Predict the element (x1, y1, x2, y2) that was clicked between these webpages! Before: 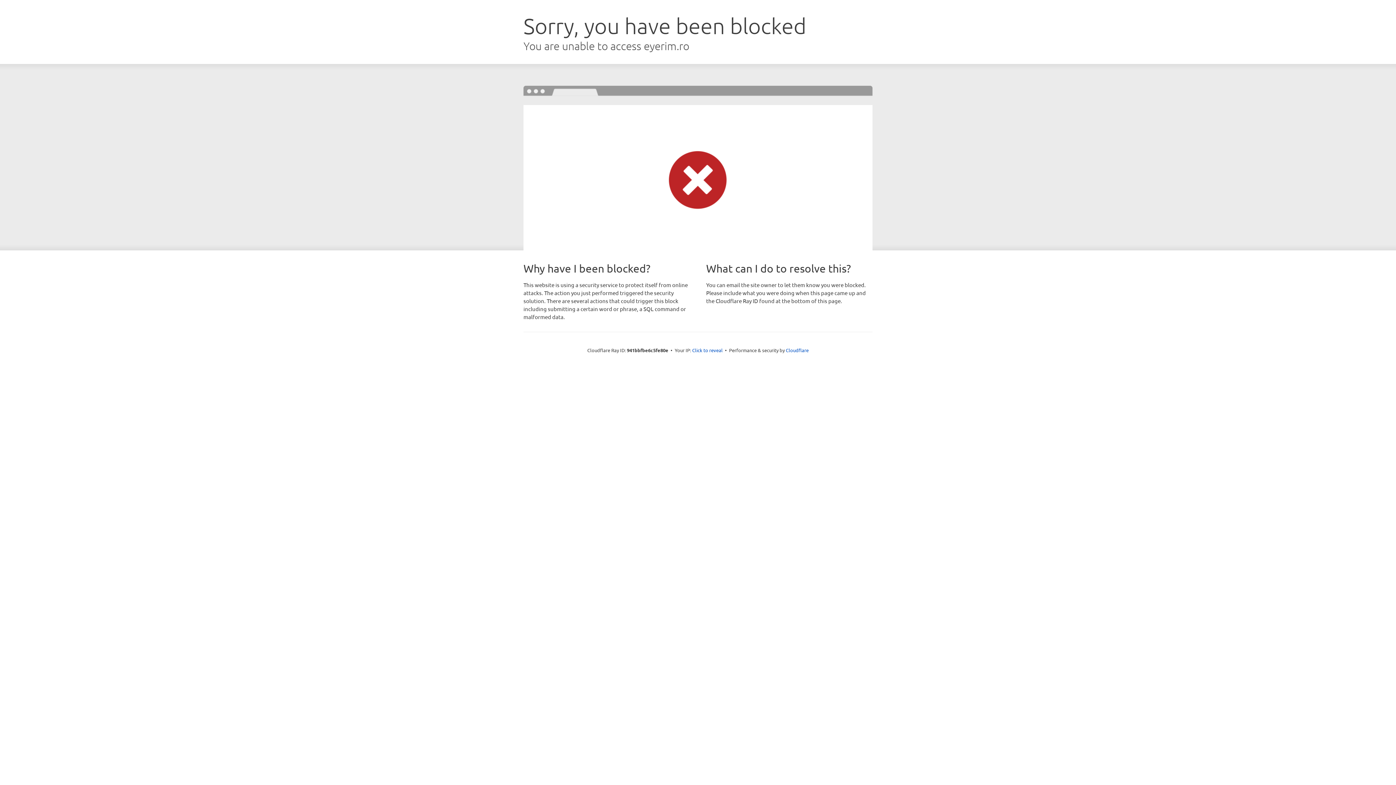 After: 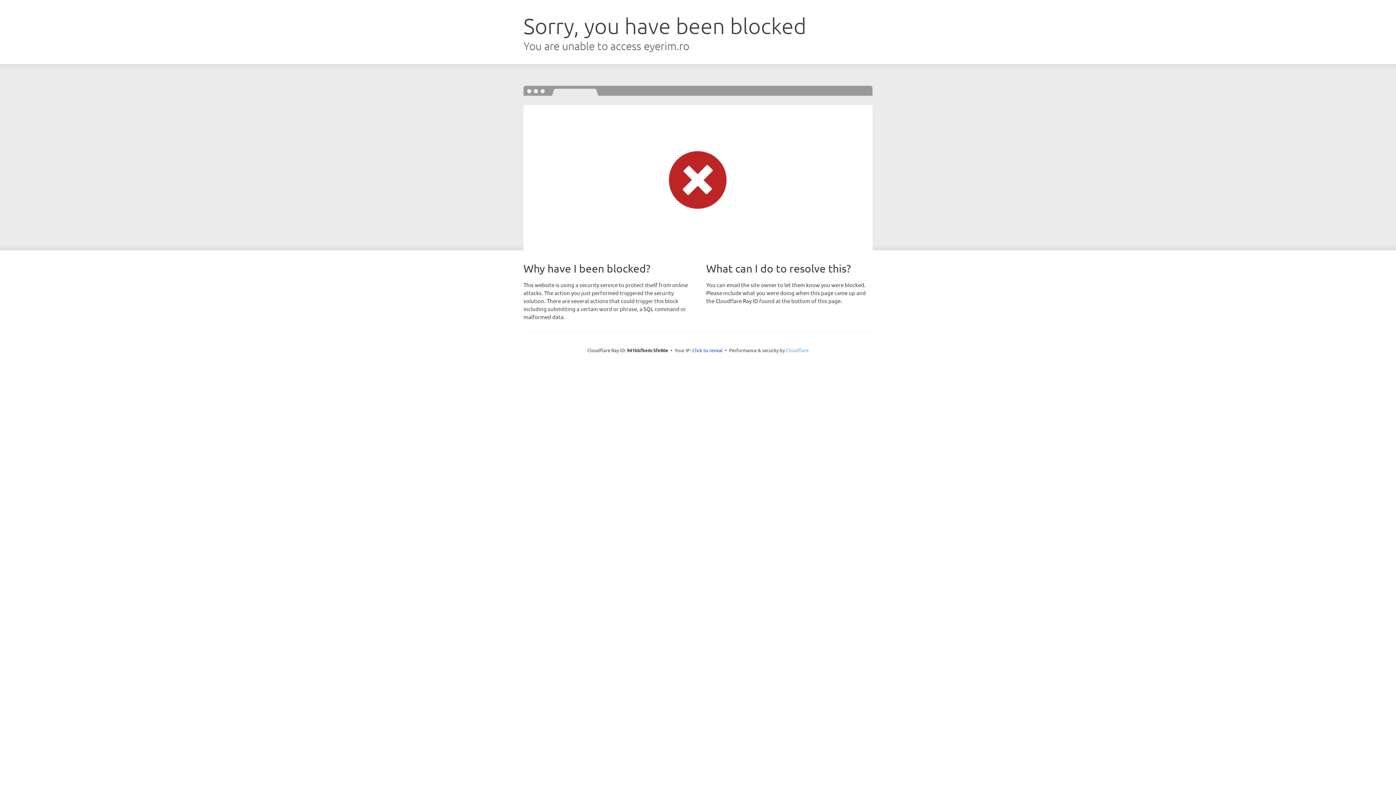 Action: bbox: (786, 347, 808, 353) label: Cloudflare